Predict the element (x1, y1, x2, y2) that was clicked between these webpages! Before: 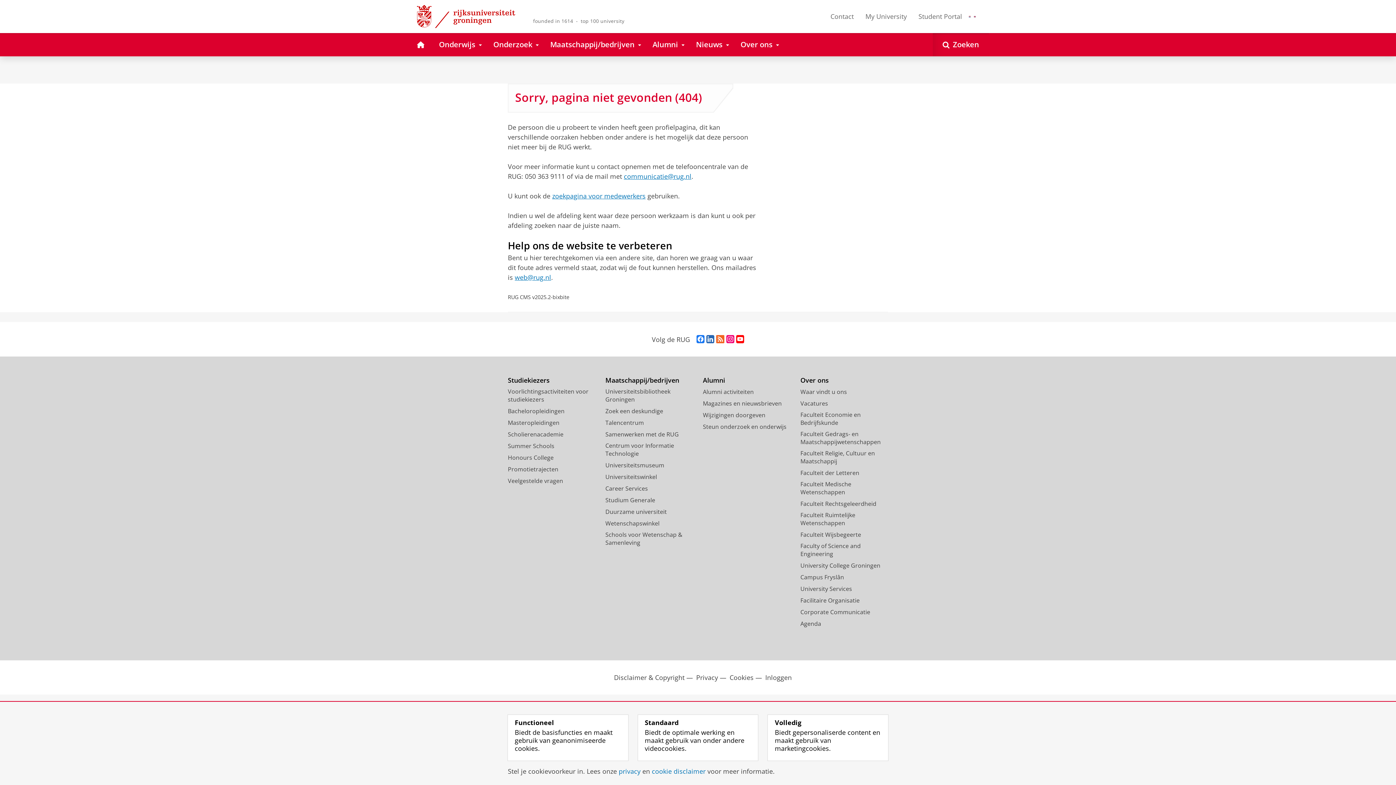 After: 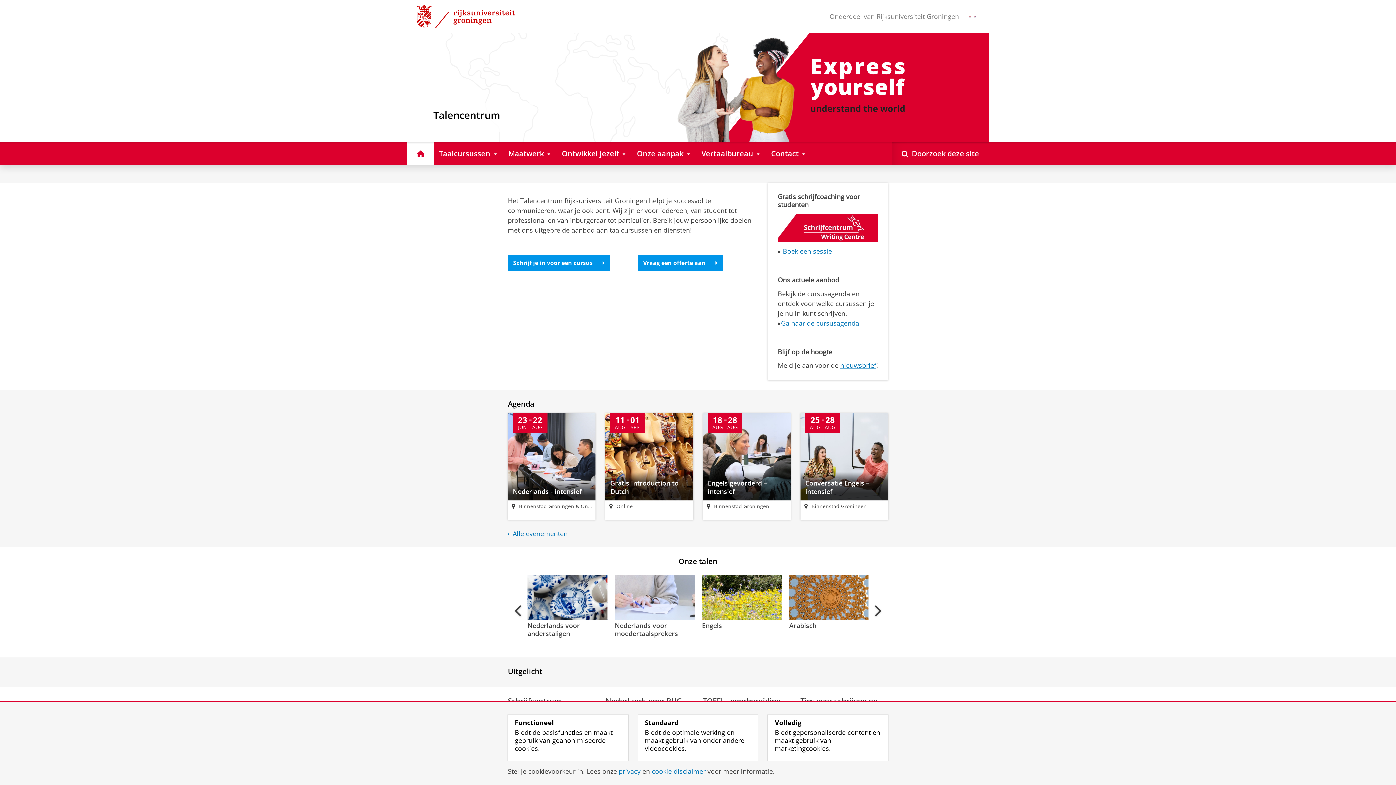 Action: bbox: (605, 418, 644, 426) label: Talencentrum